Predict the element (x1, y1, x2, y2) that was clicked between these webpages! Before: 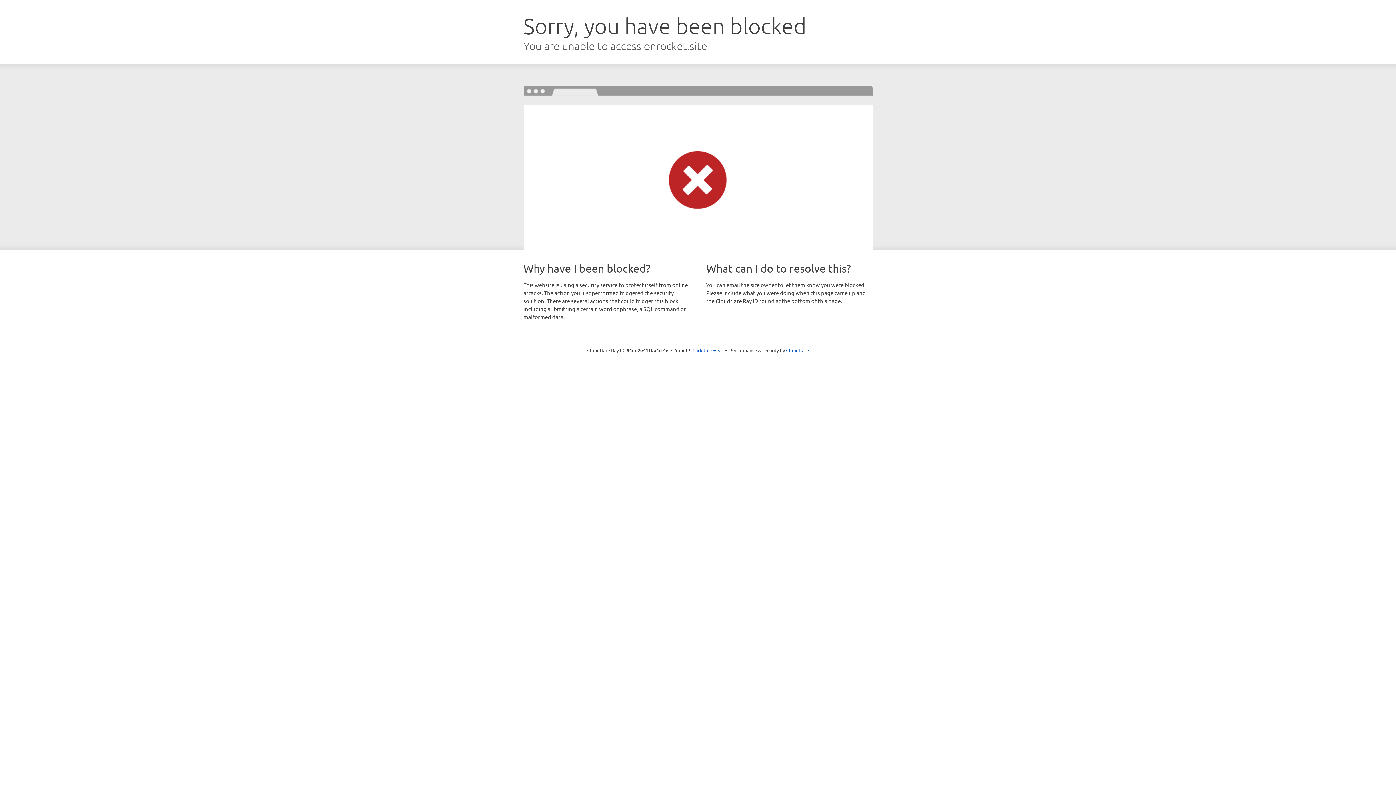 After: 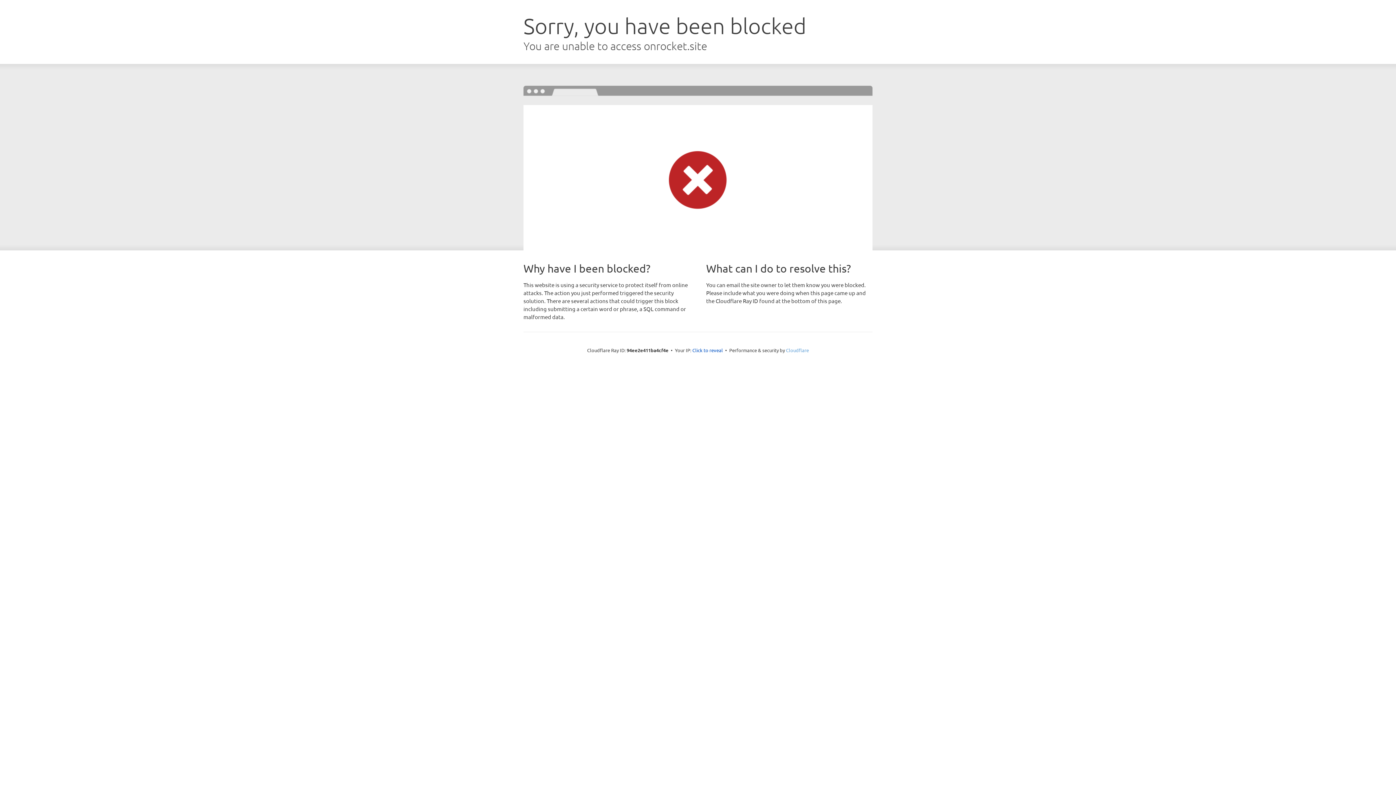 Action: label: Cloudflare bbox: (786, 347, 809, 353)